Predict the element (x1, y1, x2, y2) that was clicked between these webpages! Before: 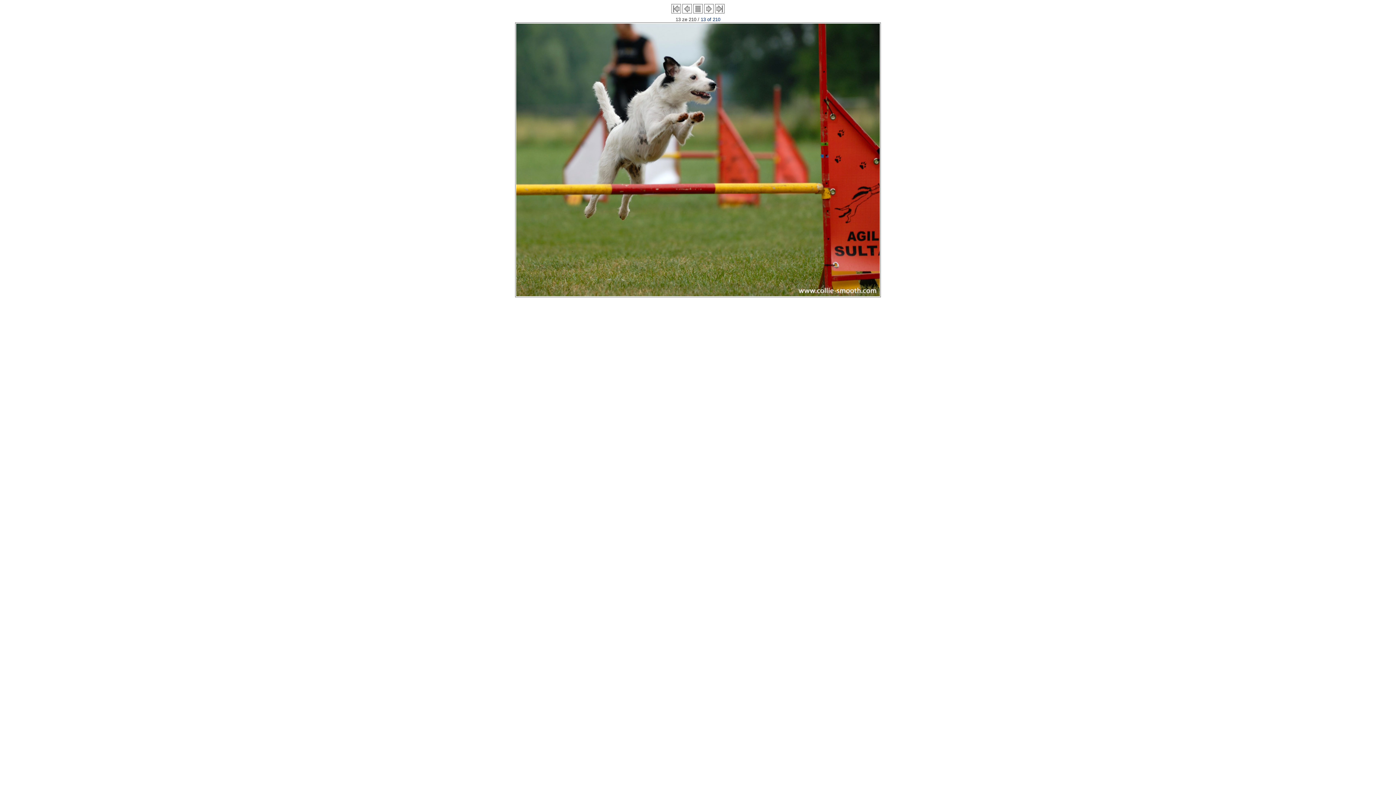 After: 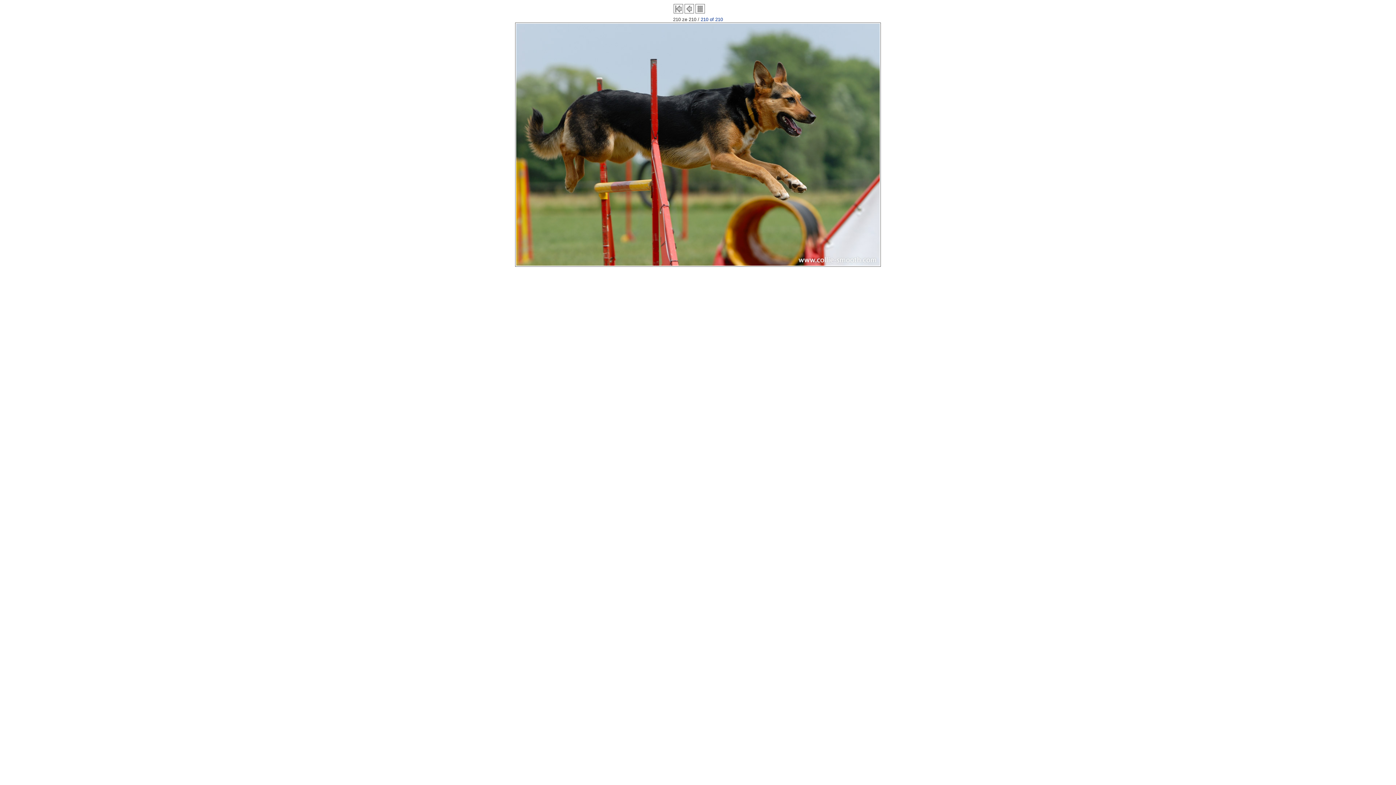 Action: bbox: (715, 8, 724, 14)